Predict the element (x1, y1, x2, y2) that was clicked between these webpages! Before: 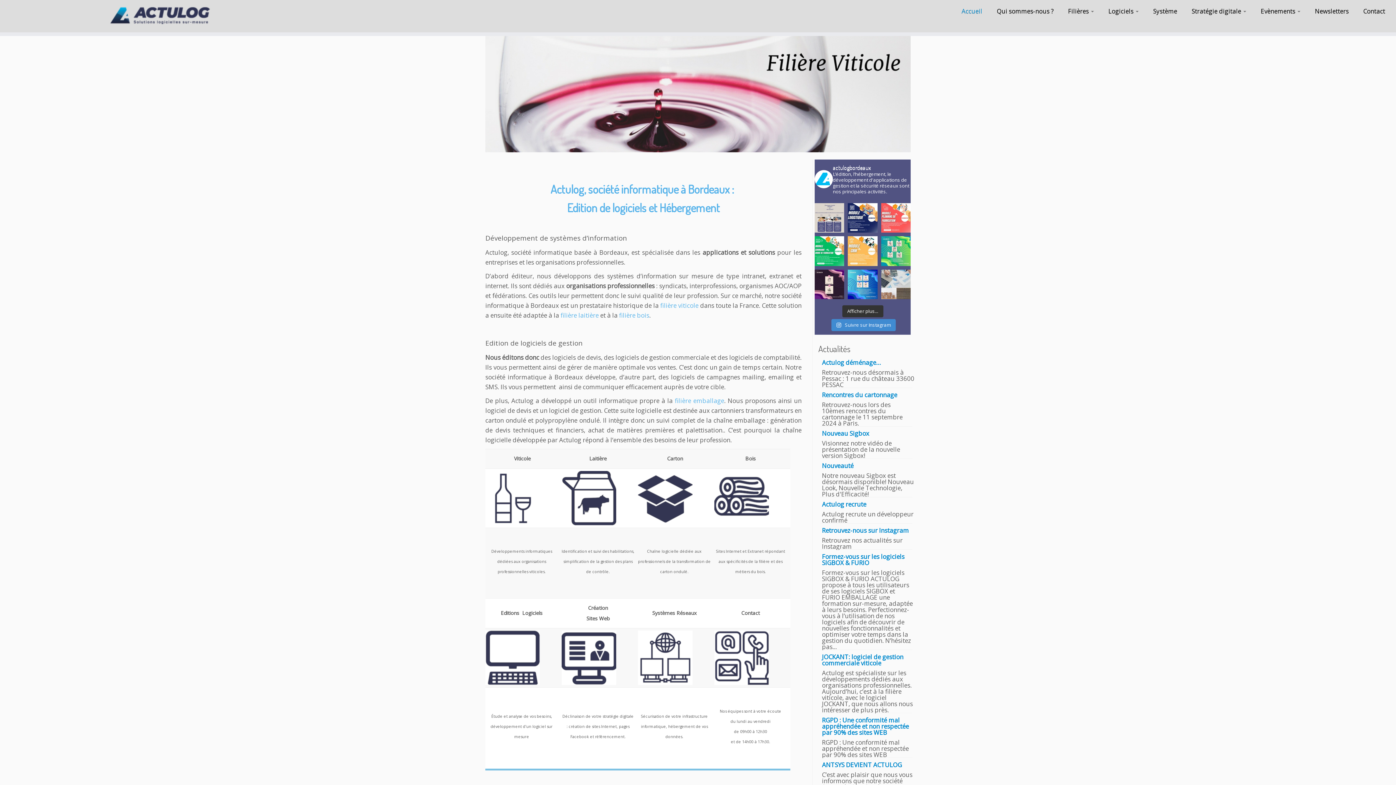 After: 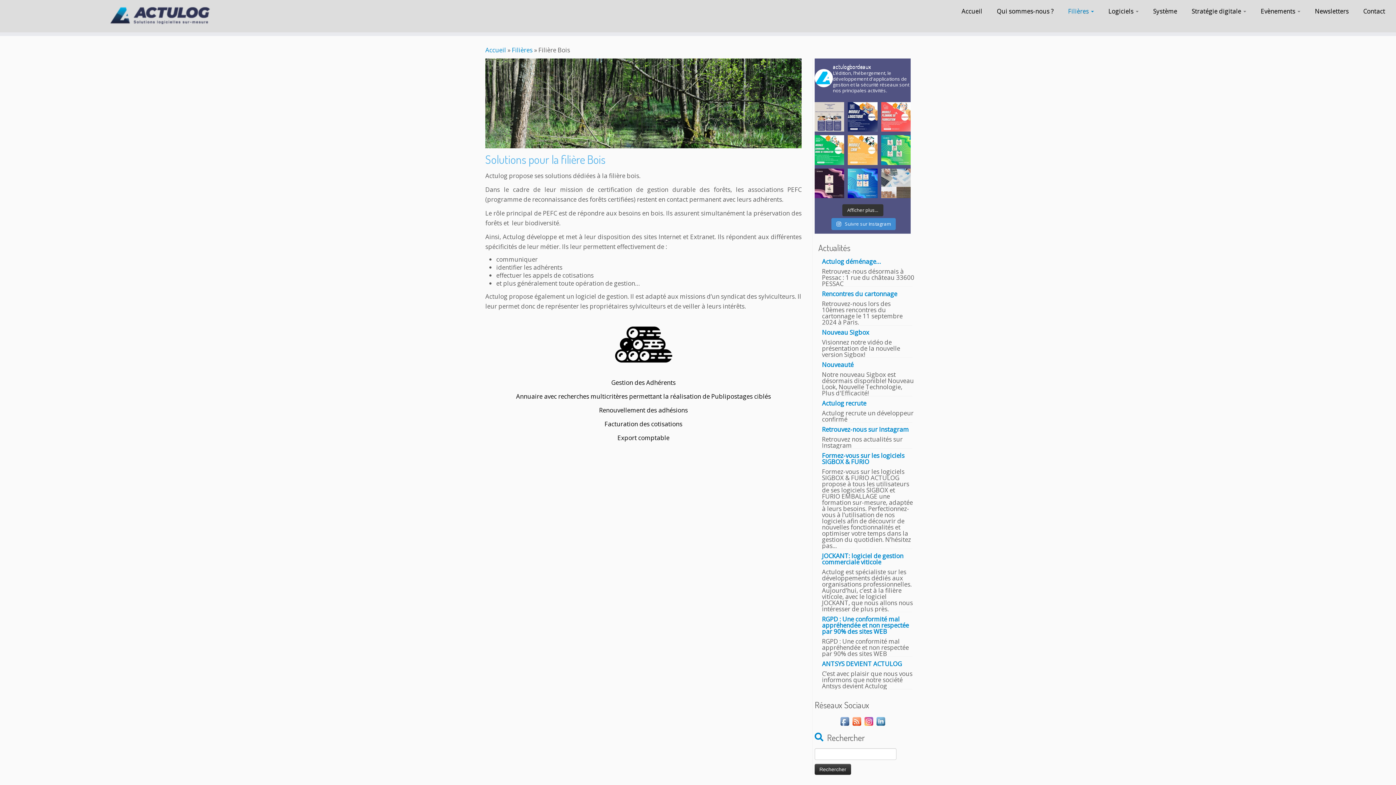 Action: label: filière bois bbox: (619, 311, 649, 319)